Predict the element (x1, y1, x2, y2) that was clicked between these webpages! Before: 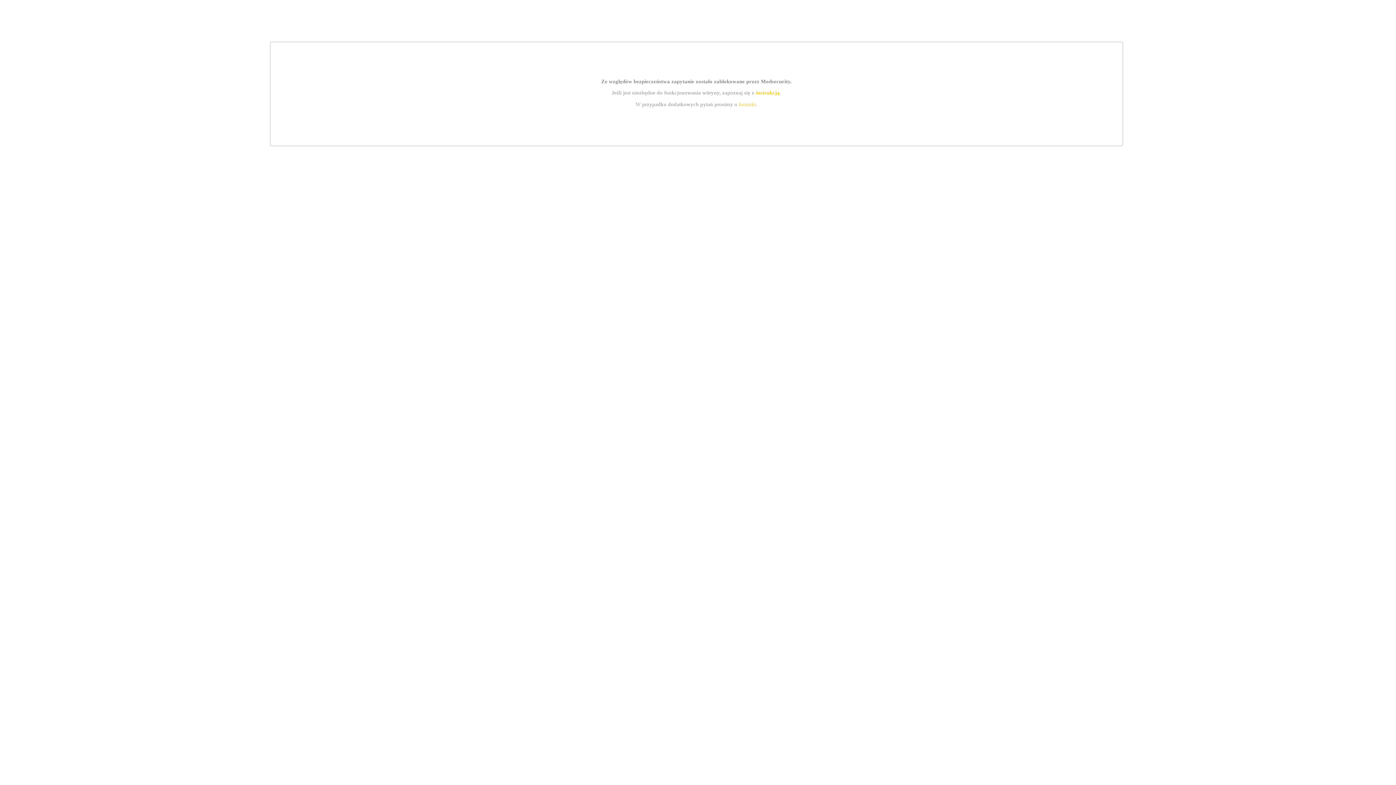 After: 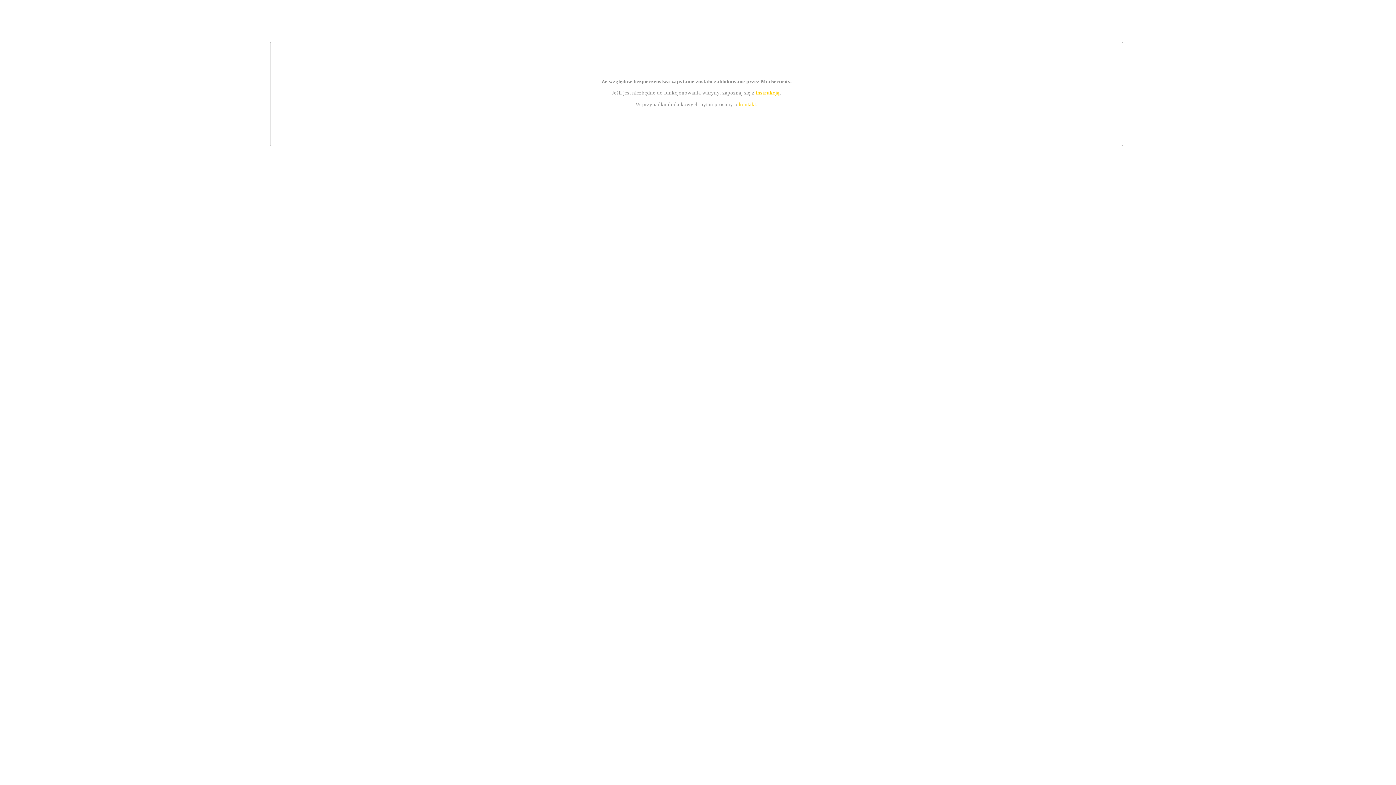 Action: label: instrukcją bbox: (755, 89, 779, 95)